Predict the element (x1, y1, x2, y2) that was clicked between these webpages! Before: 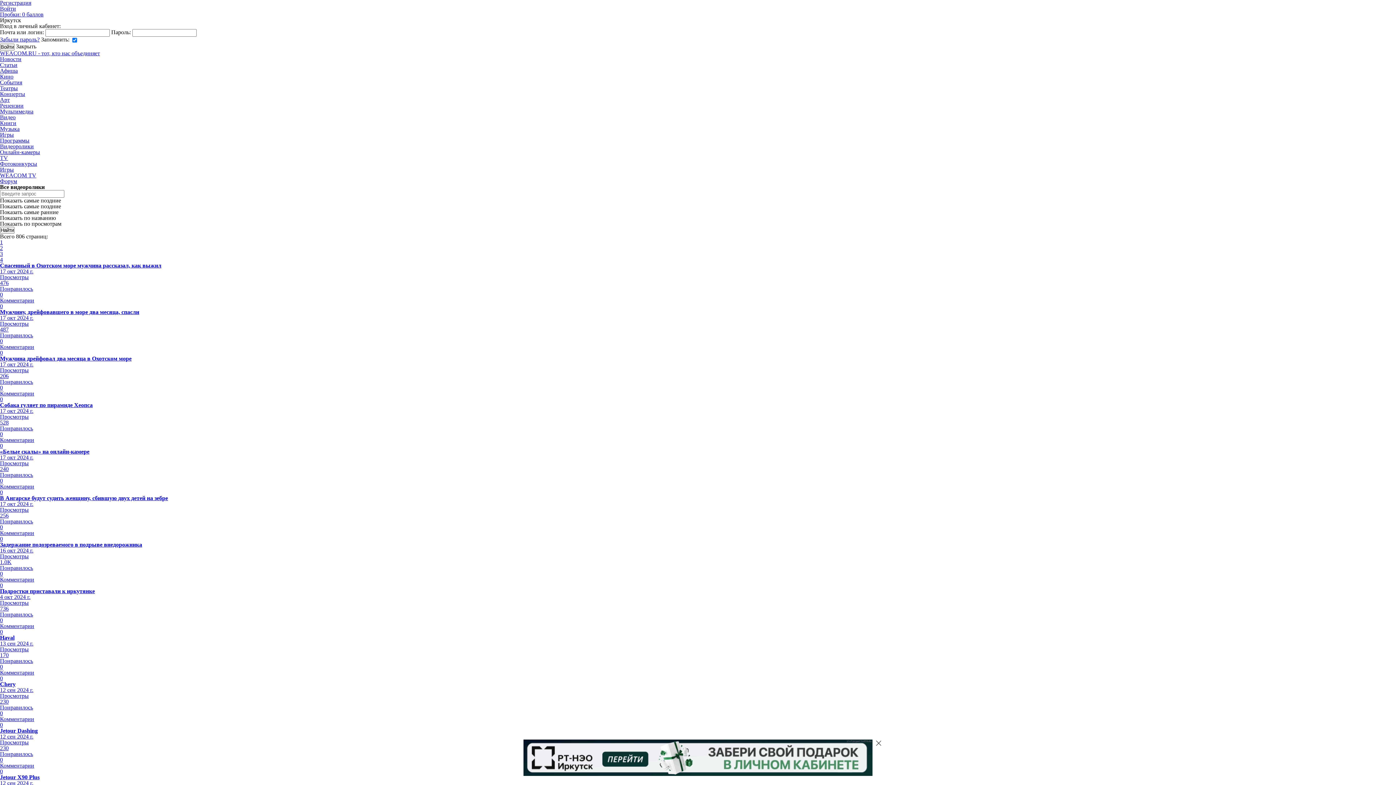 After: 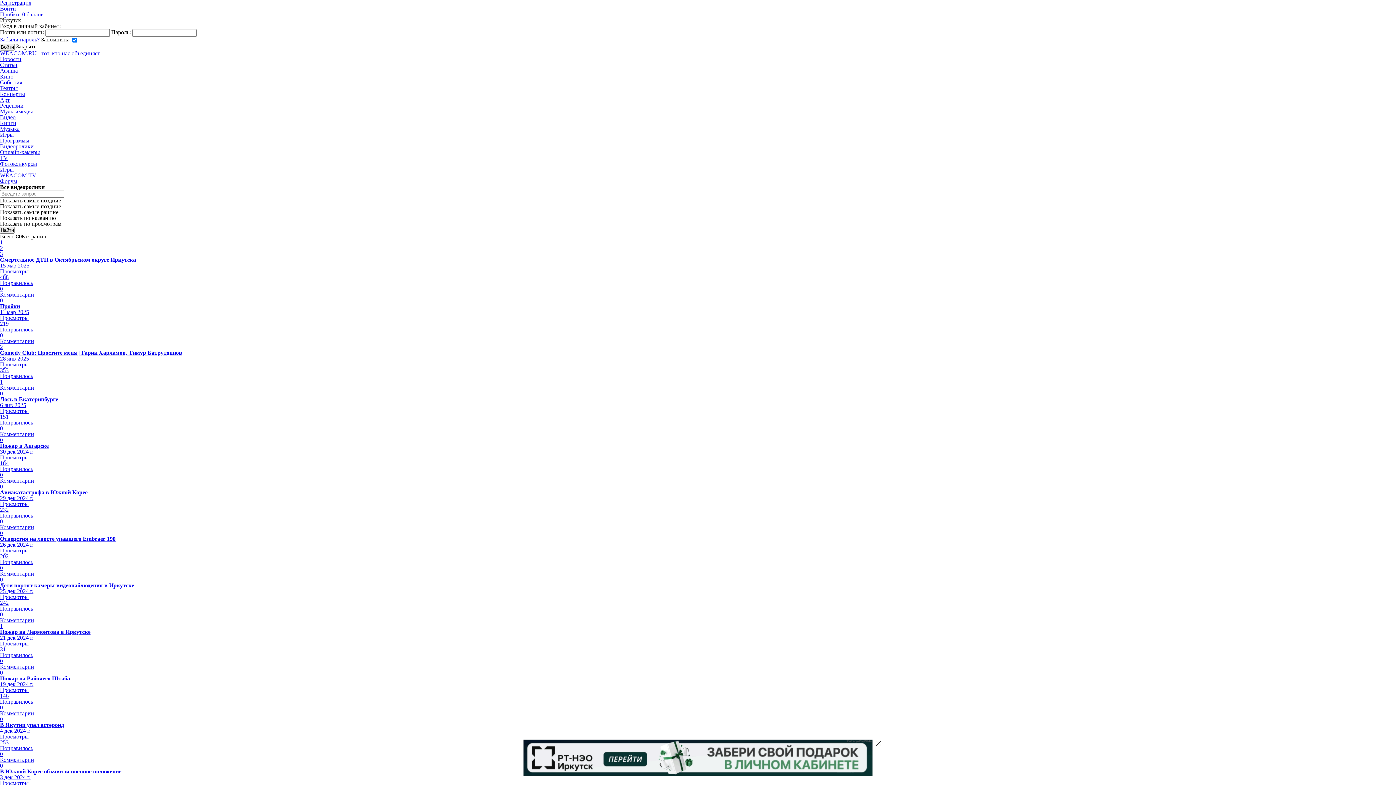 Action: label: 1 bbox: (0, 239, 2, 245)